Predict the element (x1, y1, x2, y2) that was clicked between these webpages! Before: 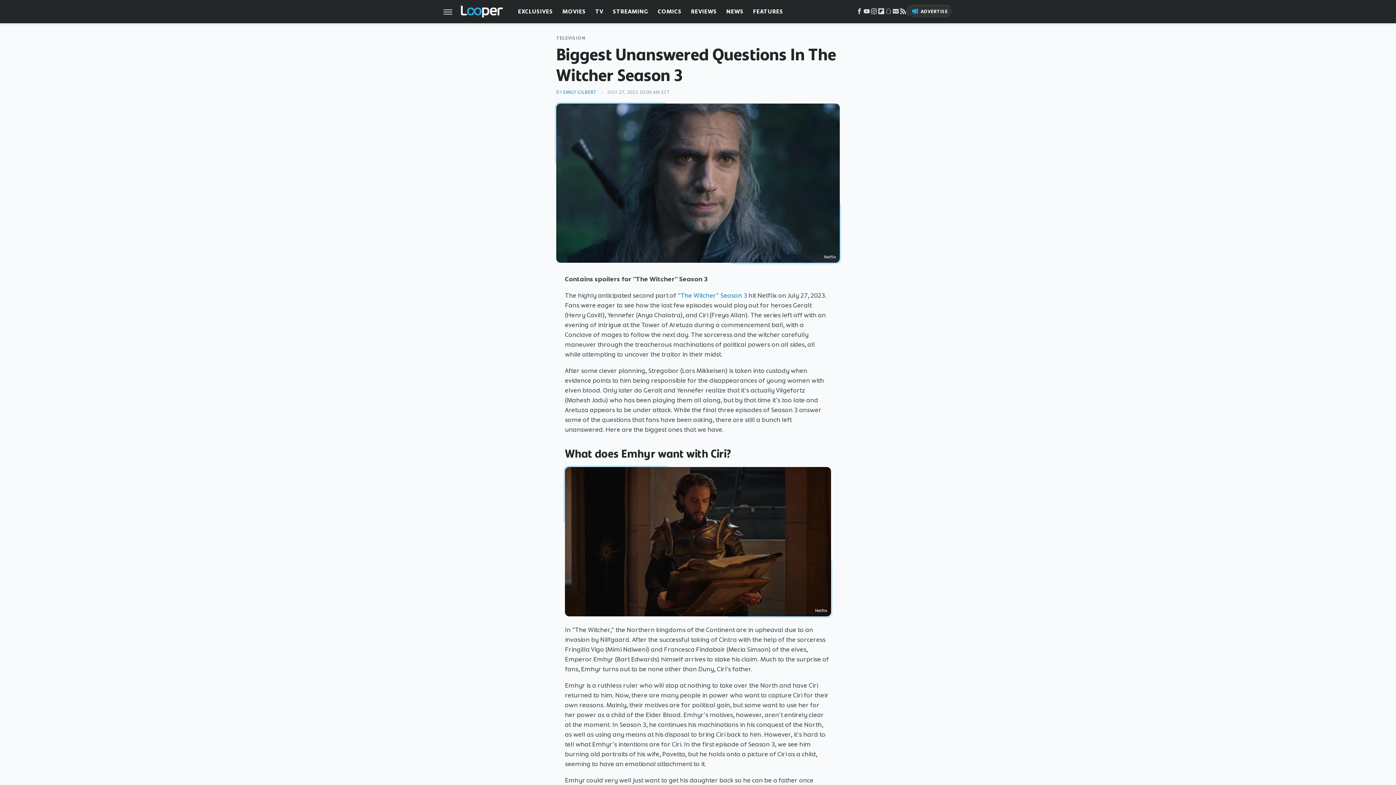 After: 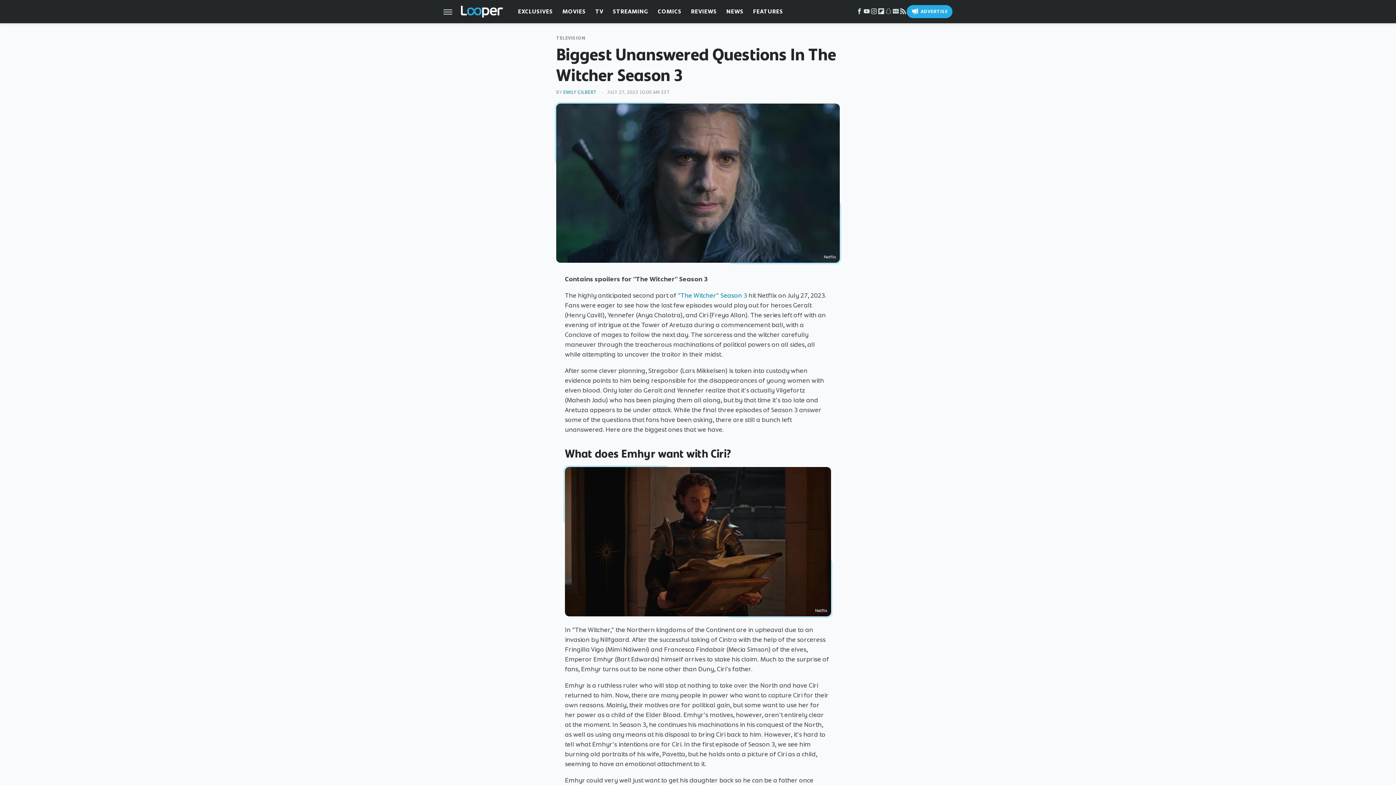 Action: bbox: (906, 5, 952, 18) label: Advertise